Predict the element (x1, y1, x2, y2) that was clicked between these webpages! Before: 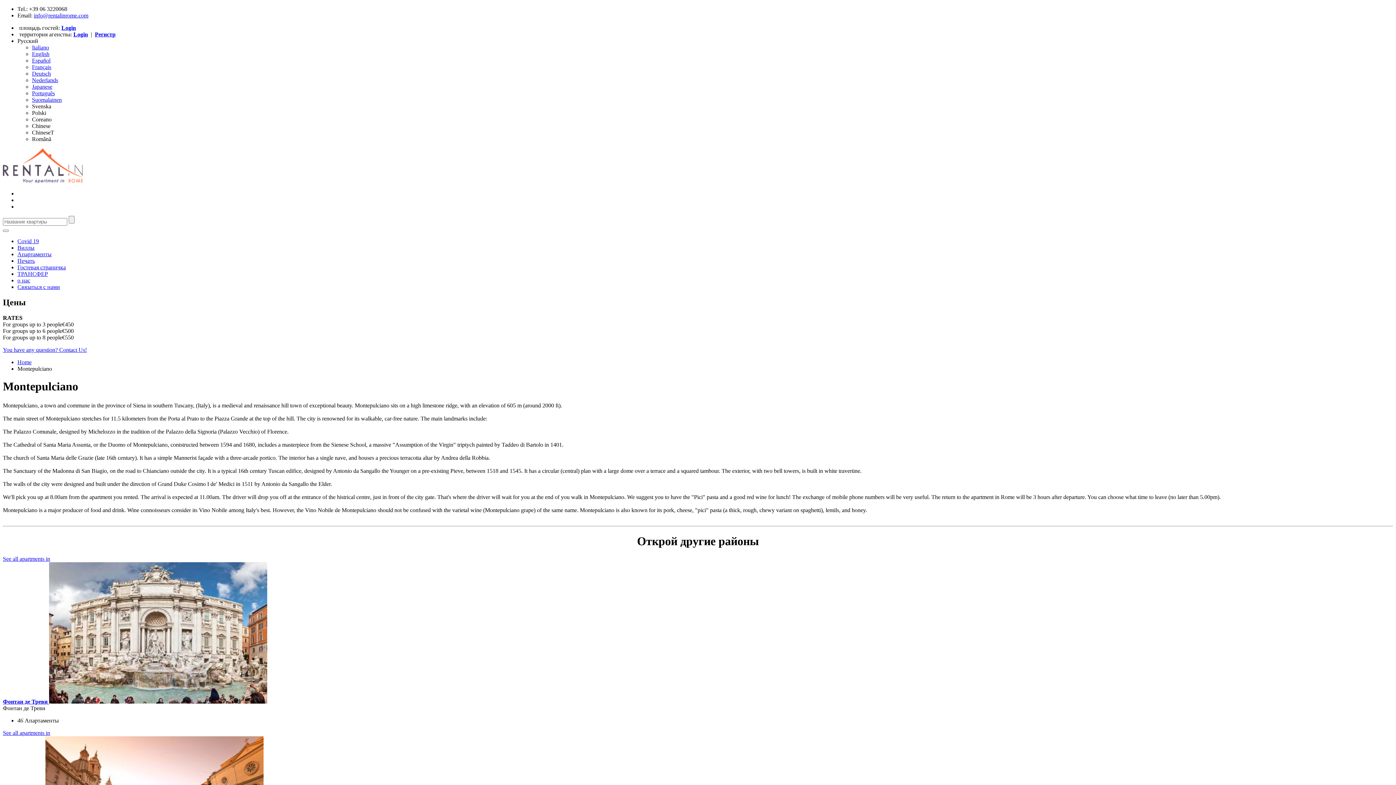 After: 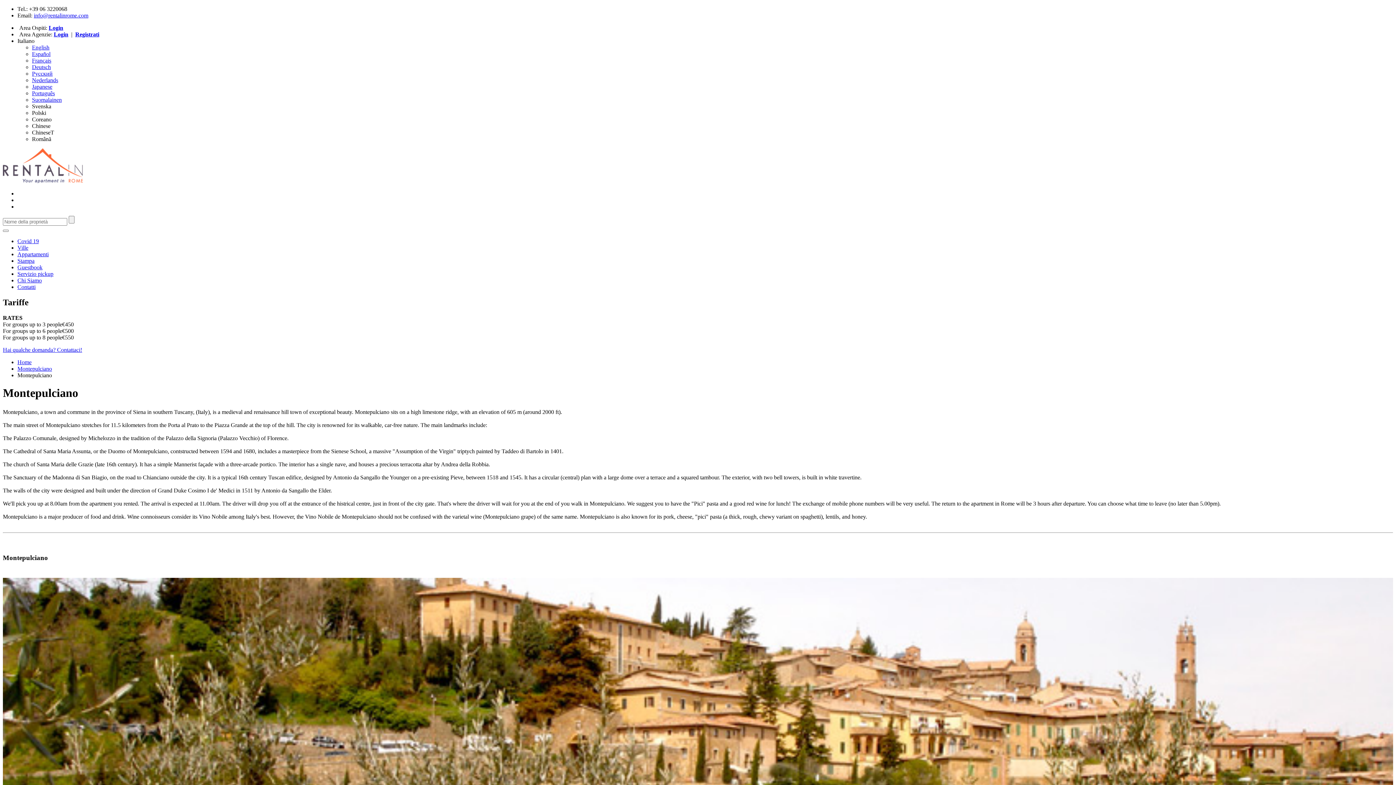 Action: label: Italiano bbox: (32, 44, 49, 50)